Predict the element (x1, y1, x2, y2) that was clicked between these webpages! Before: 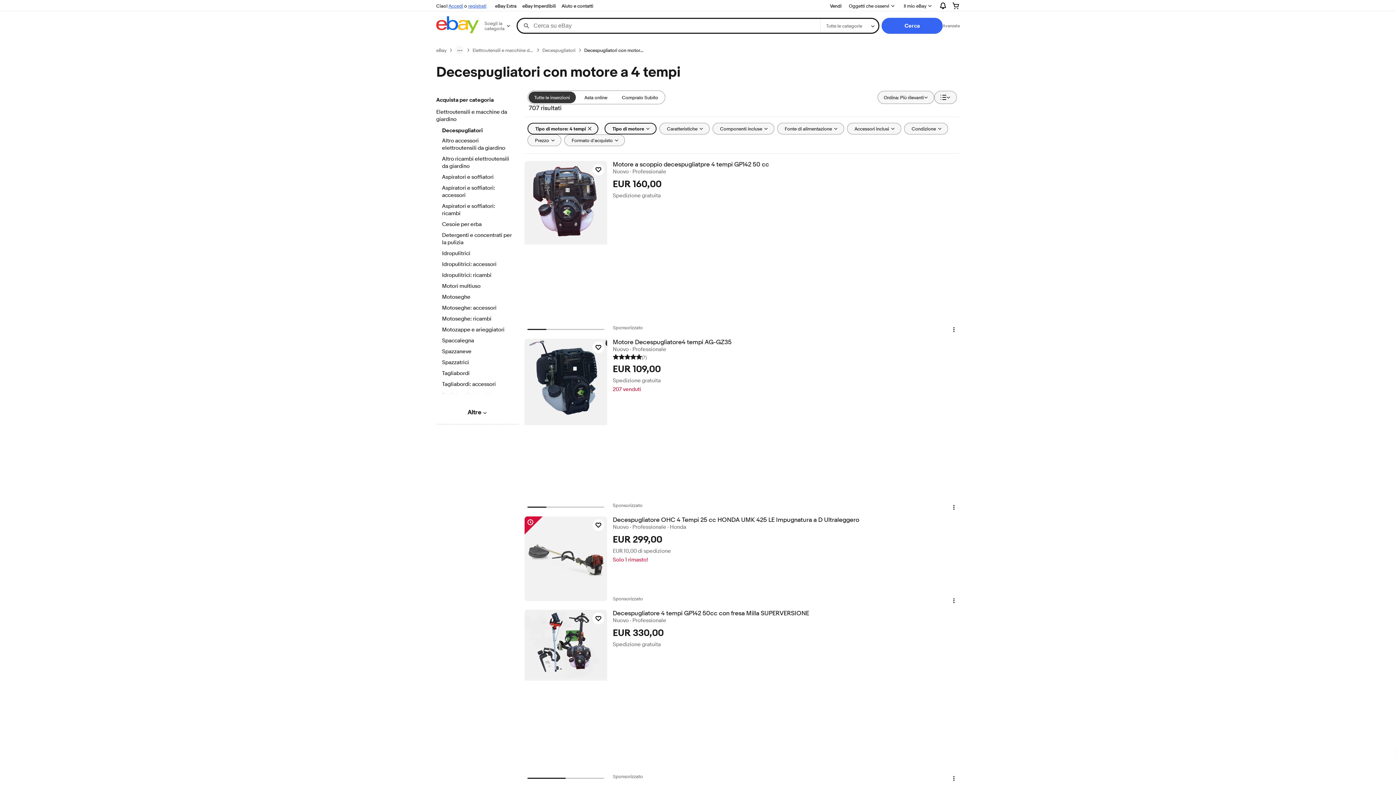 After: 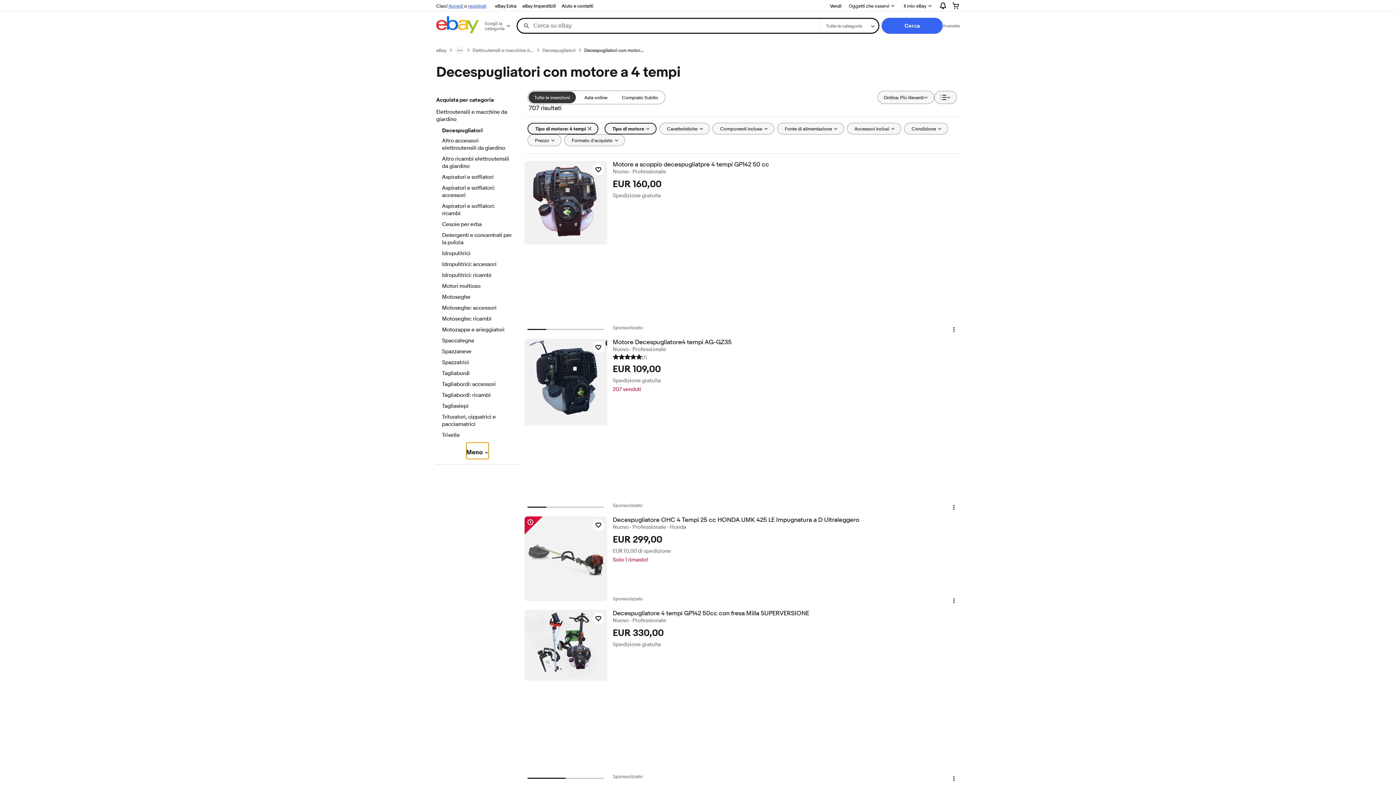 Action: bbox: (467, 402, 487, 419) label: Altre
Vedi altre categorie
 